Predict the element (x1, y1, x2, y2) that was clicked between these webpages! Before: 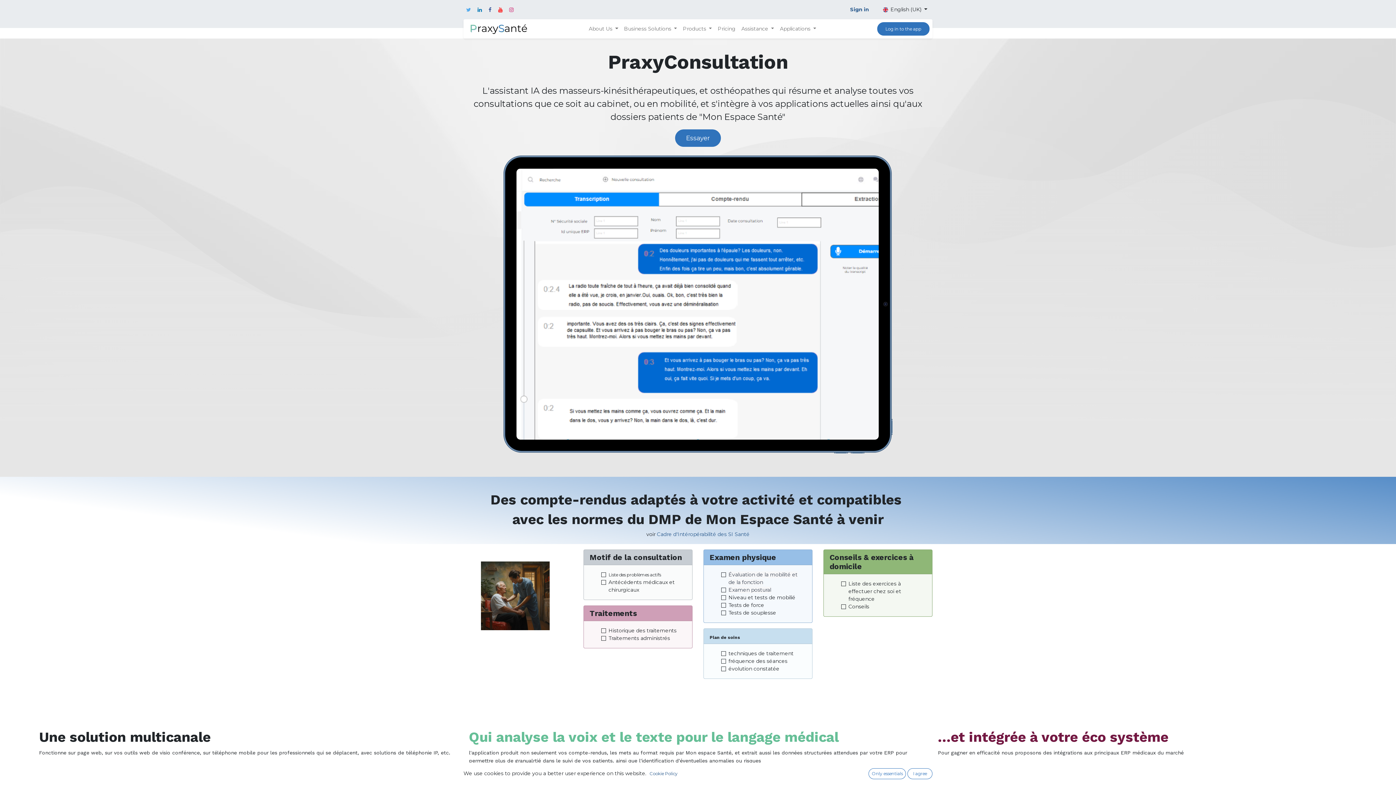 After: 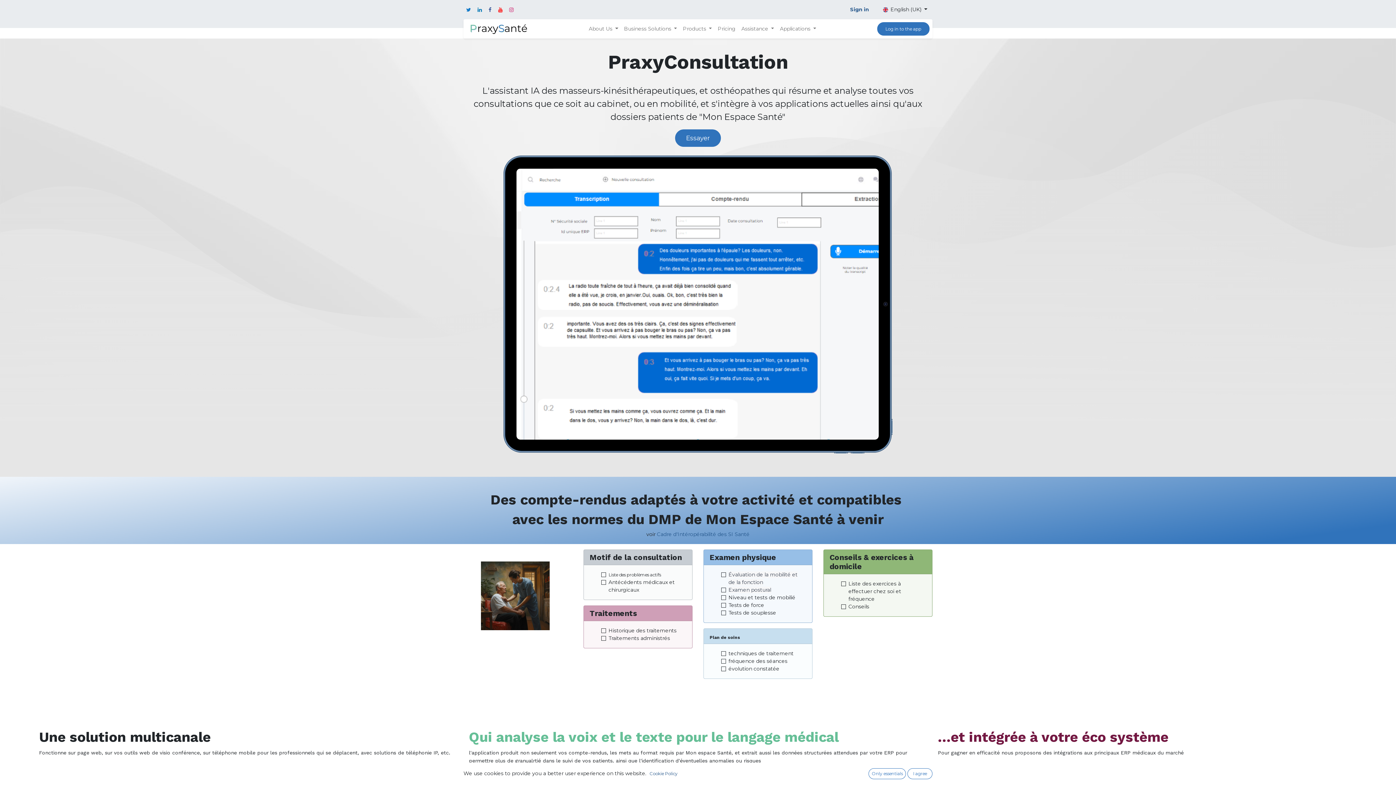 Action: bbox: (464, 5, 472, 13)